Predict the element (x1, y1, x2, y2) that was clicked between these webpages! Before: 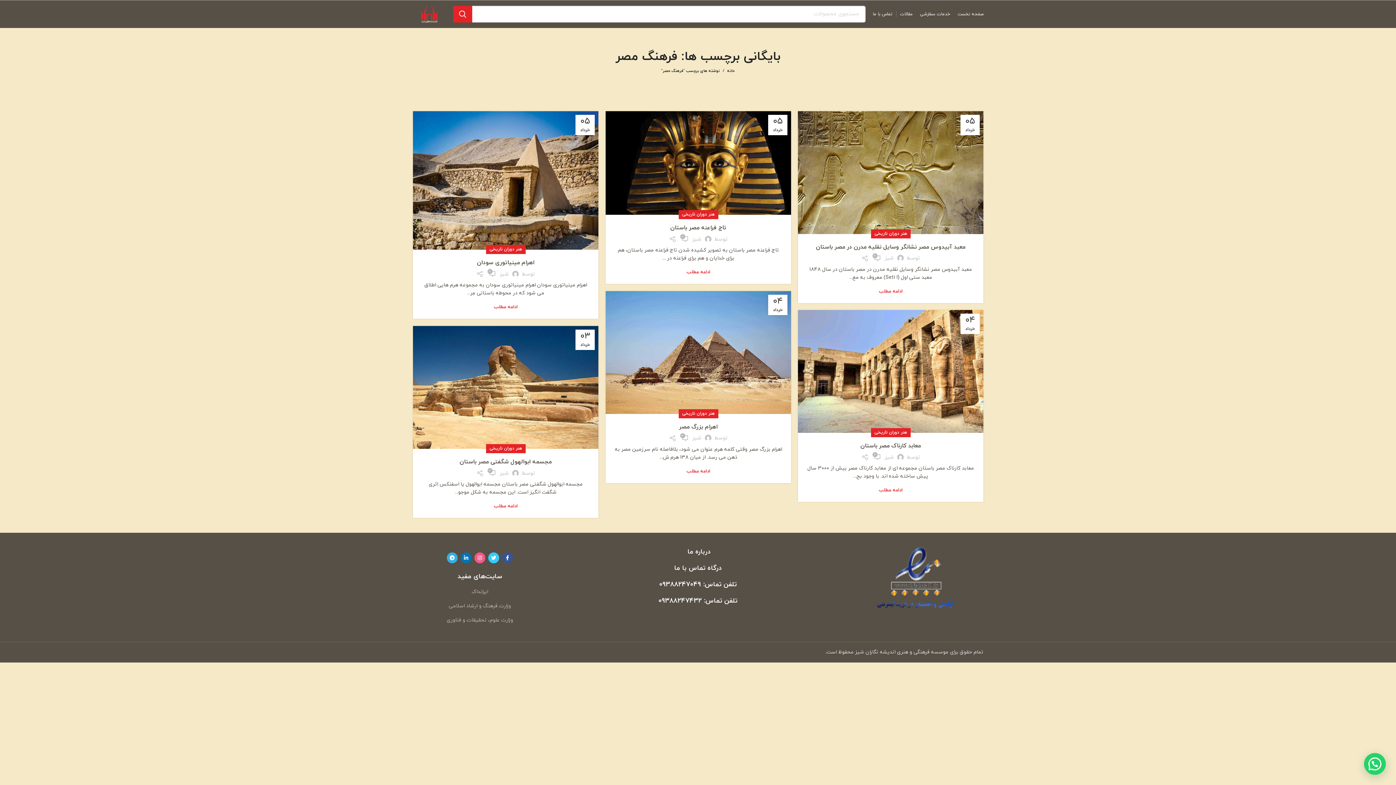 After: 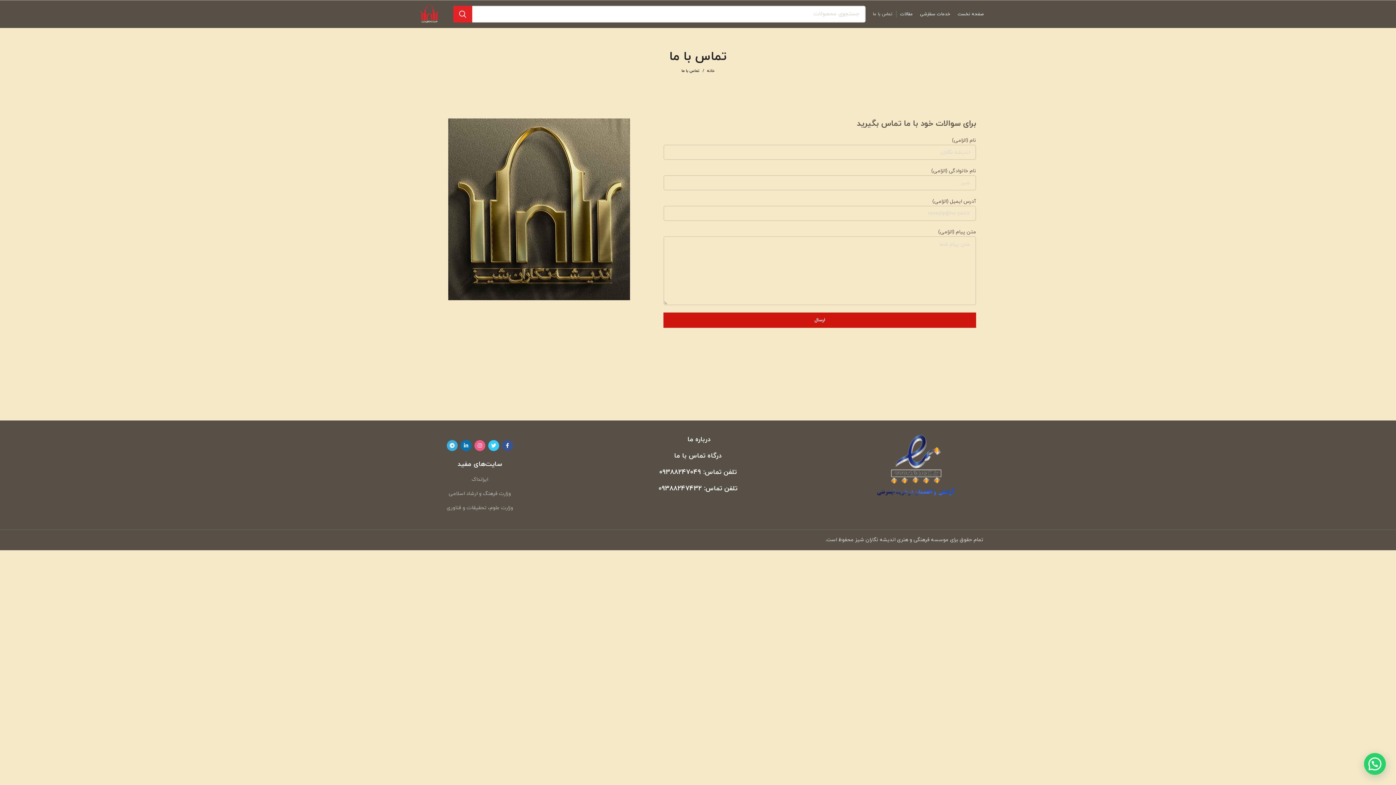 Action: label: درگاه تماس با ما bbox: (674, 563, 722, 573)